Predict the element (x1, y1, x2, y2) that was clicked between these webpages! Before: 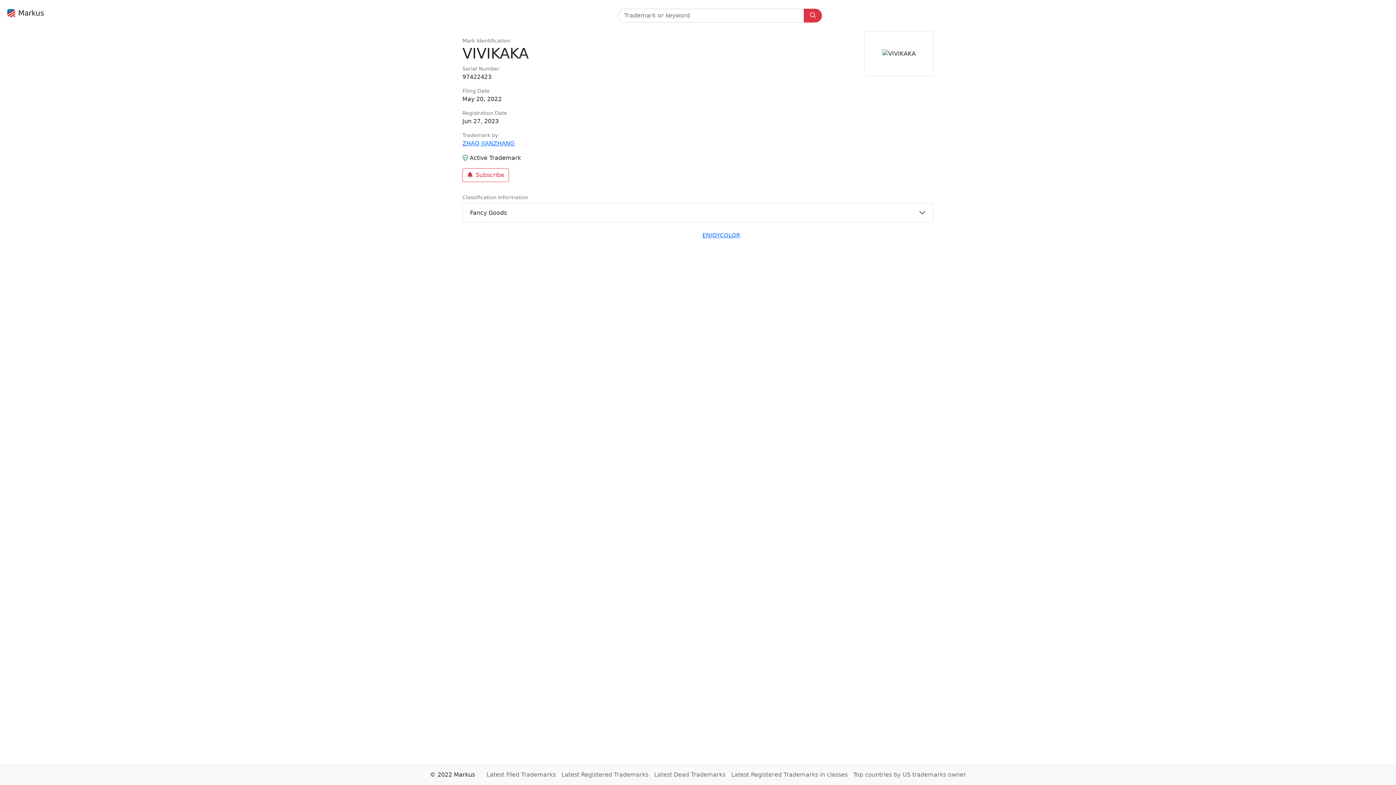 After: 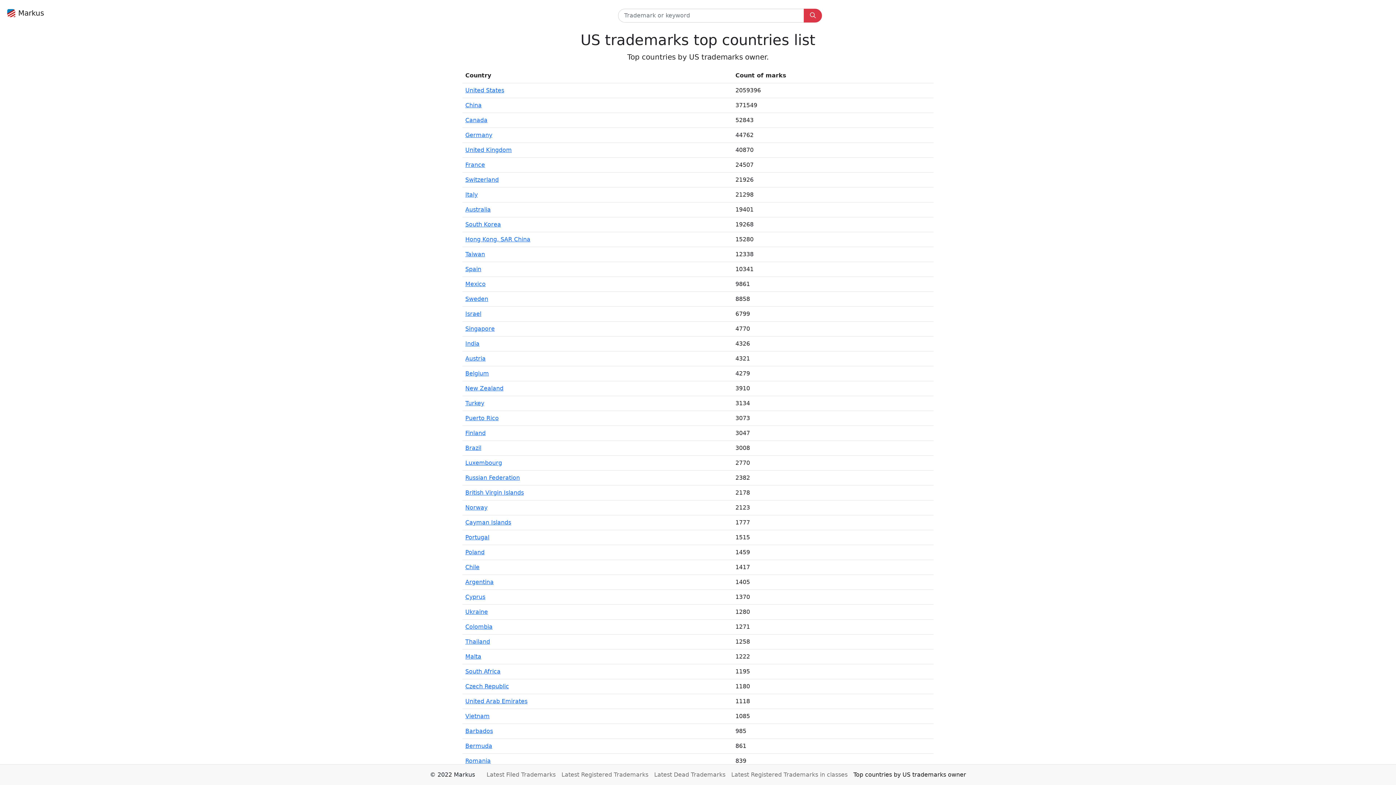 Action: bbox: (852, 768, 967, 782) label: Top countries by US trademarks owner